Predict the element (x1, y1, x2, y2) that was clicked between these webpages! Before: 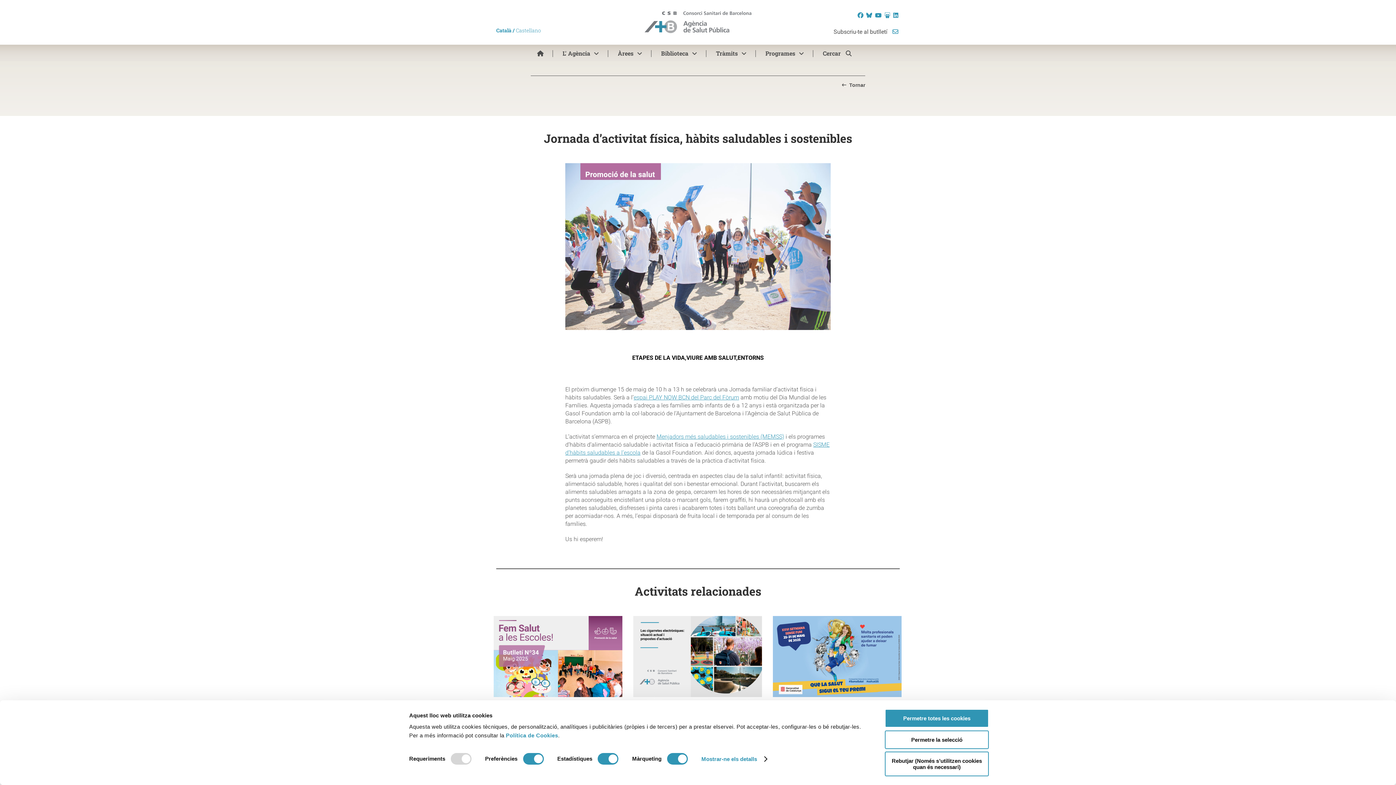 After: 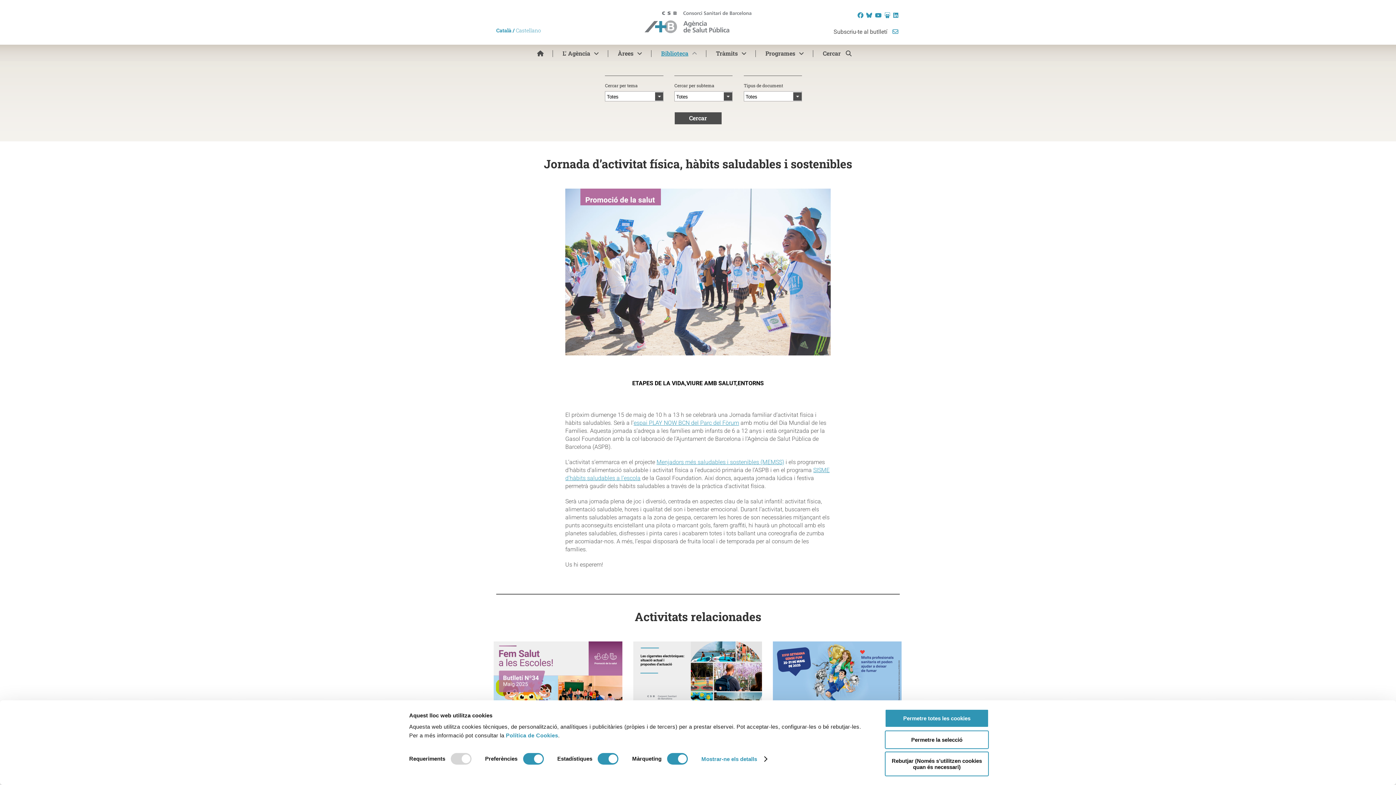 Action: label: Biblioteca bbox: (656, 48, 702, 58)